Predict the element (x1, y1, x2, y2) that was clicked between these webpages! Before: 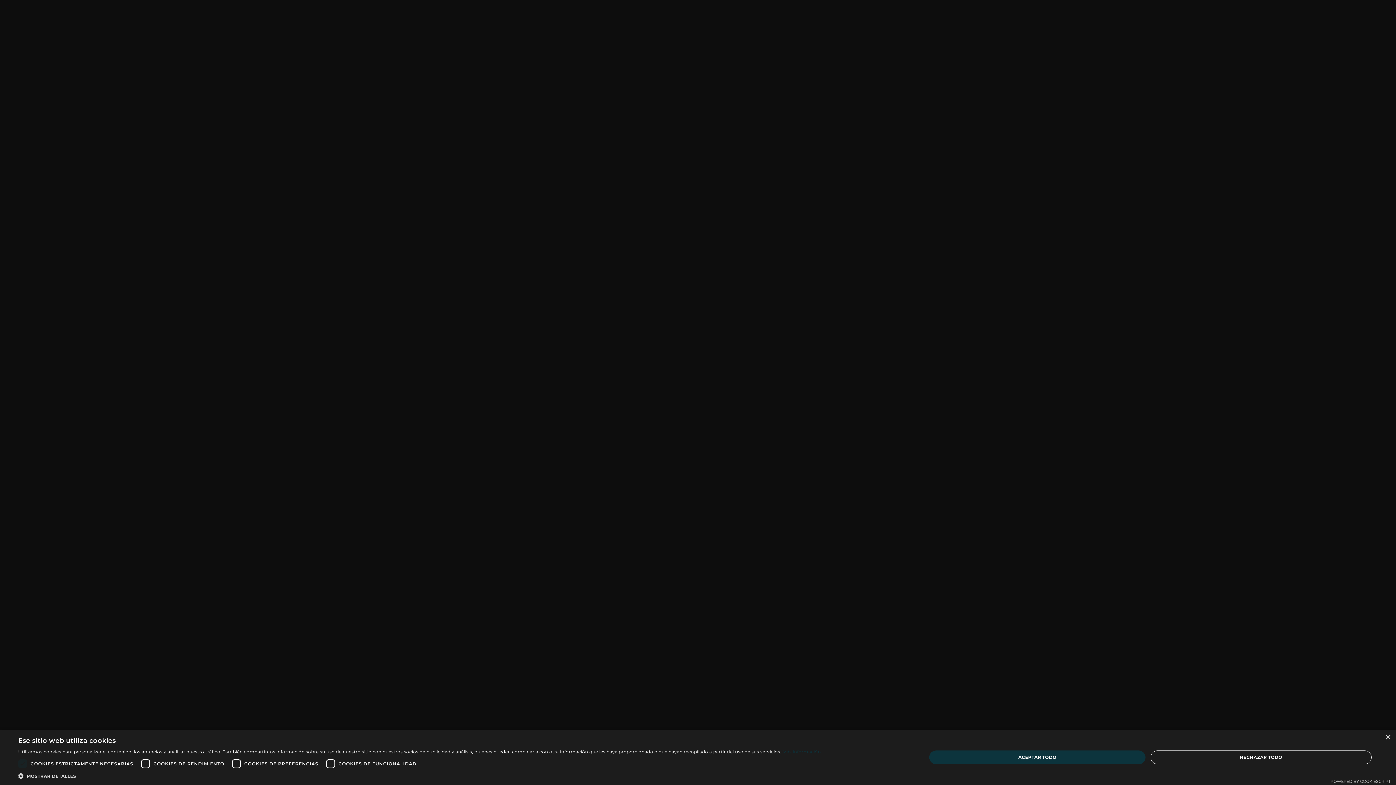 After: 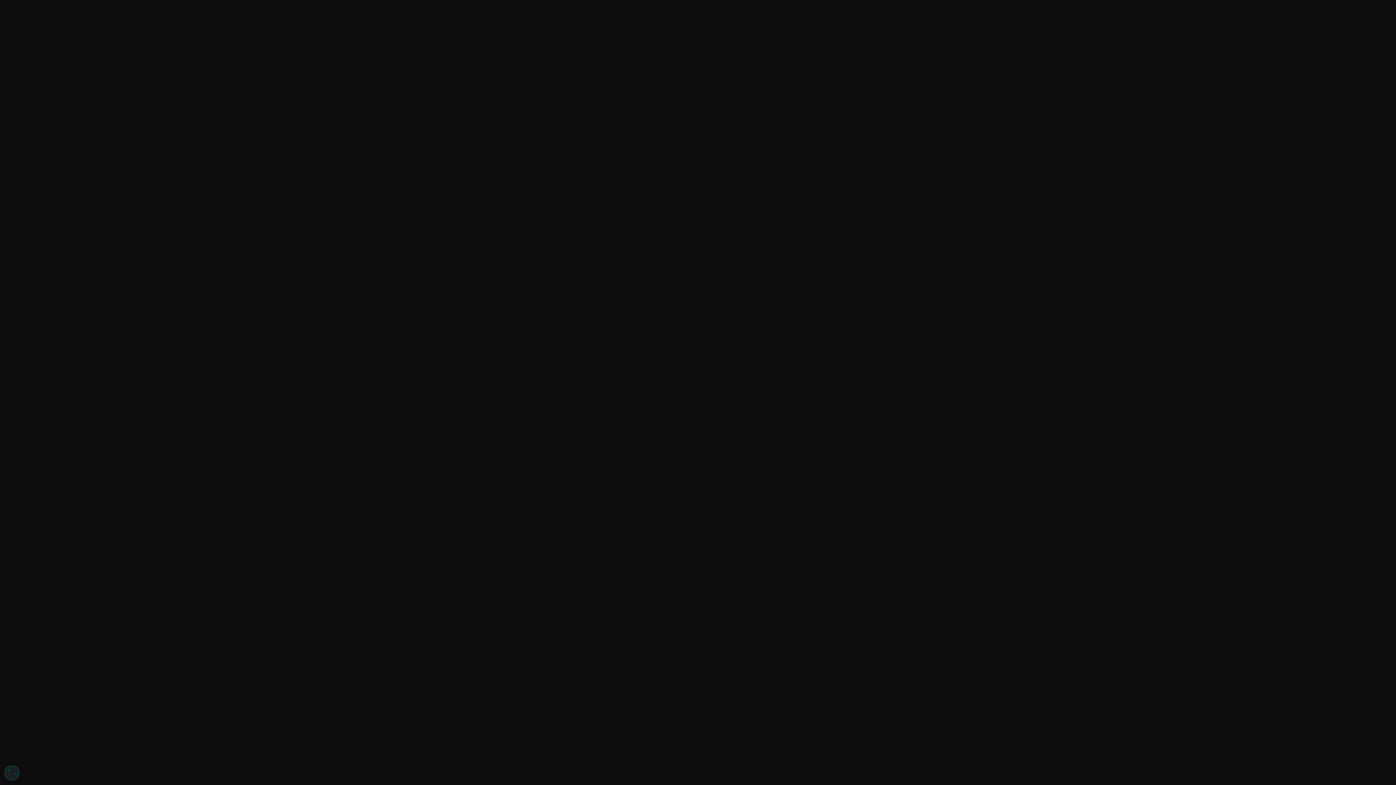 Action: label: RECHAZAR TODO bbox: (1150, 750, 1372, 764)